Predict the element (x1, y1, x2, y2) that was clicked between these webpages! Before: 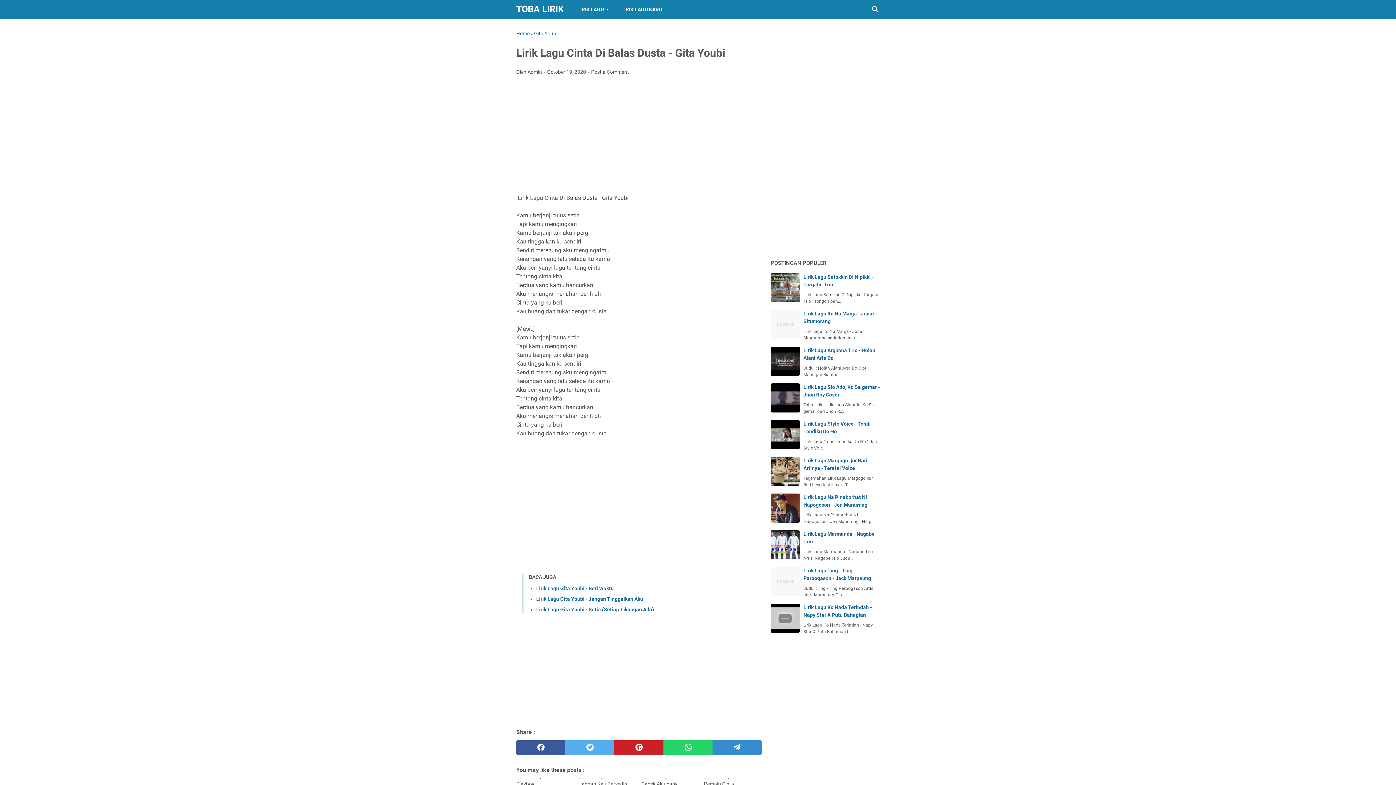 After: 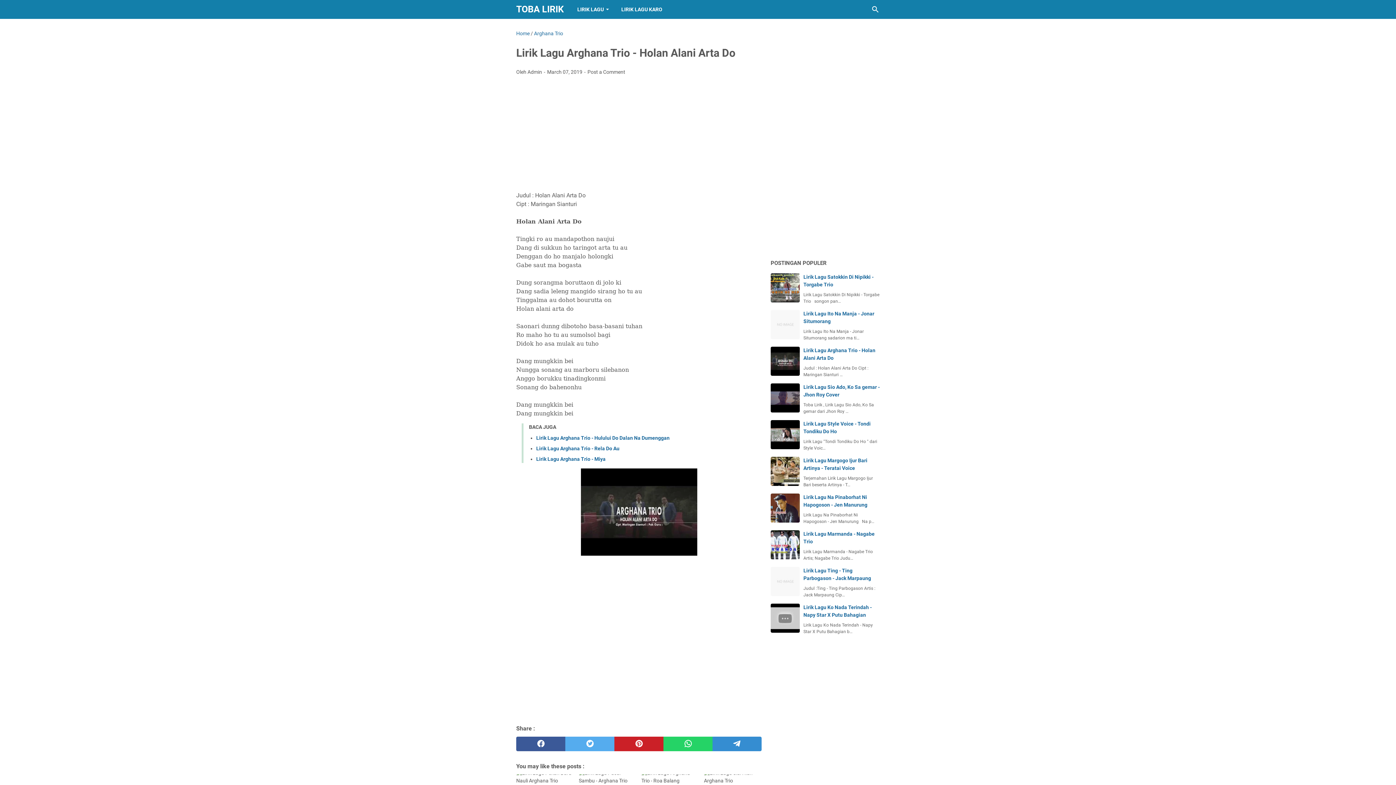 Action: bbox: (770, 346, 800, 376)